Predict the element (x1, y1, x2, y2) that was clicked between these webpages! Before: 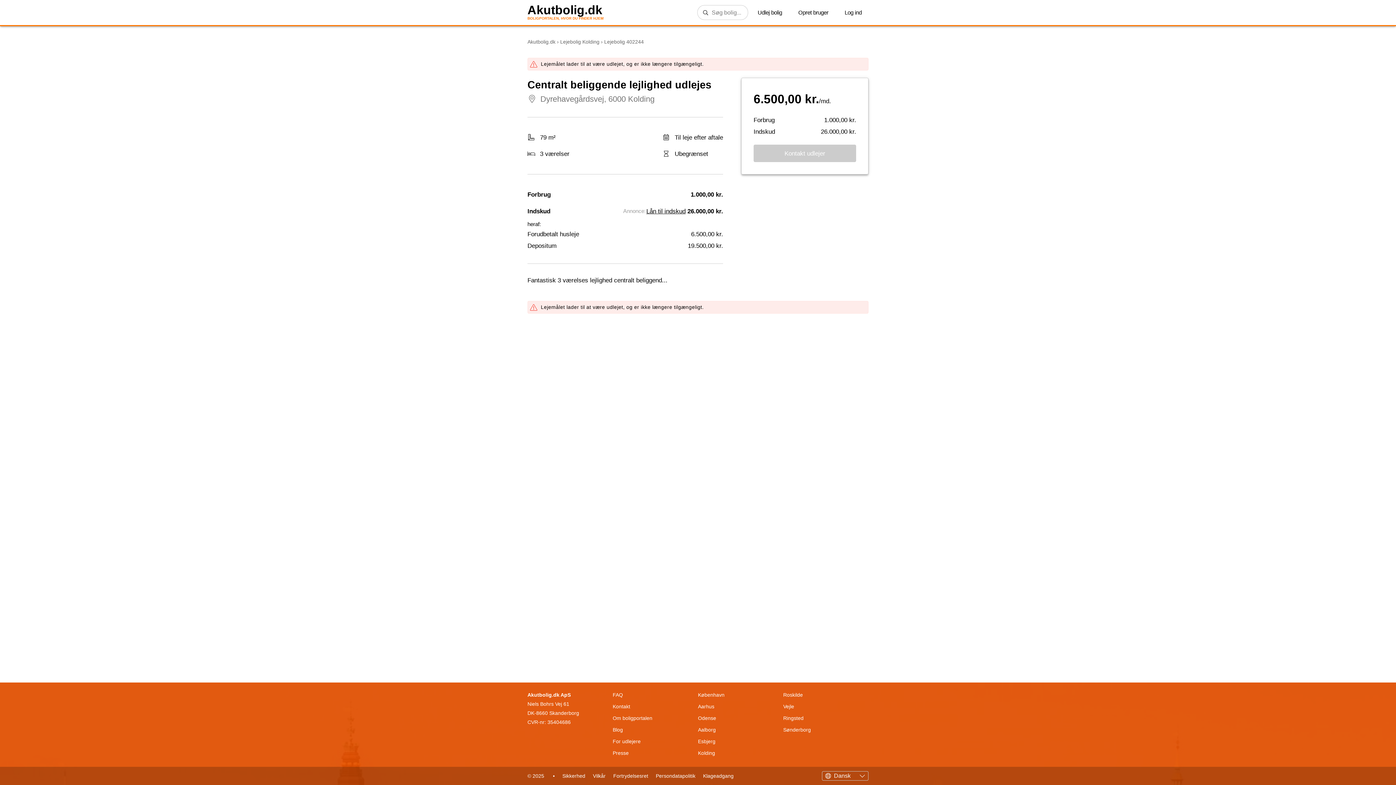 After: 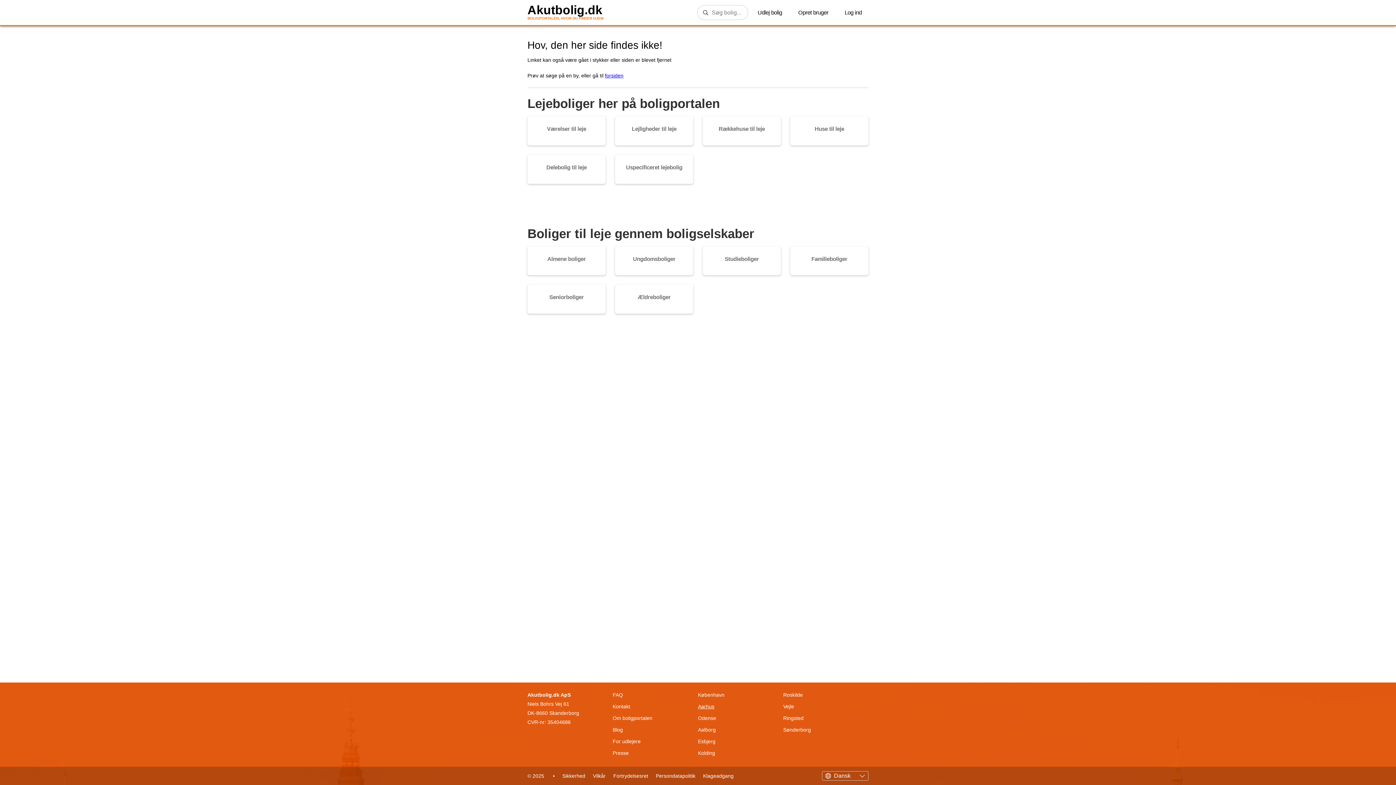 Action: label: Aarhus bbox: (698, 701, 783, 712)